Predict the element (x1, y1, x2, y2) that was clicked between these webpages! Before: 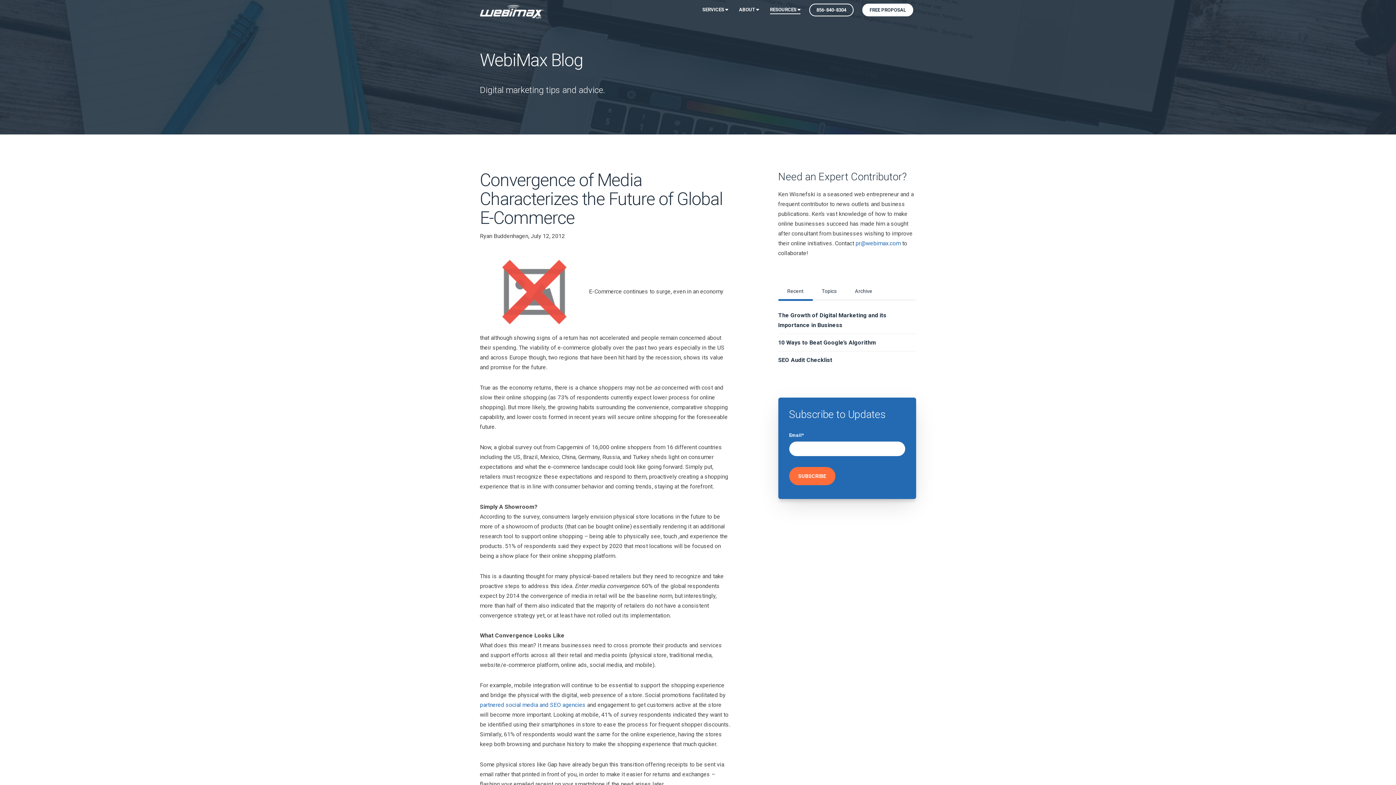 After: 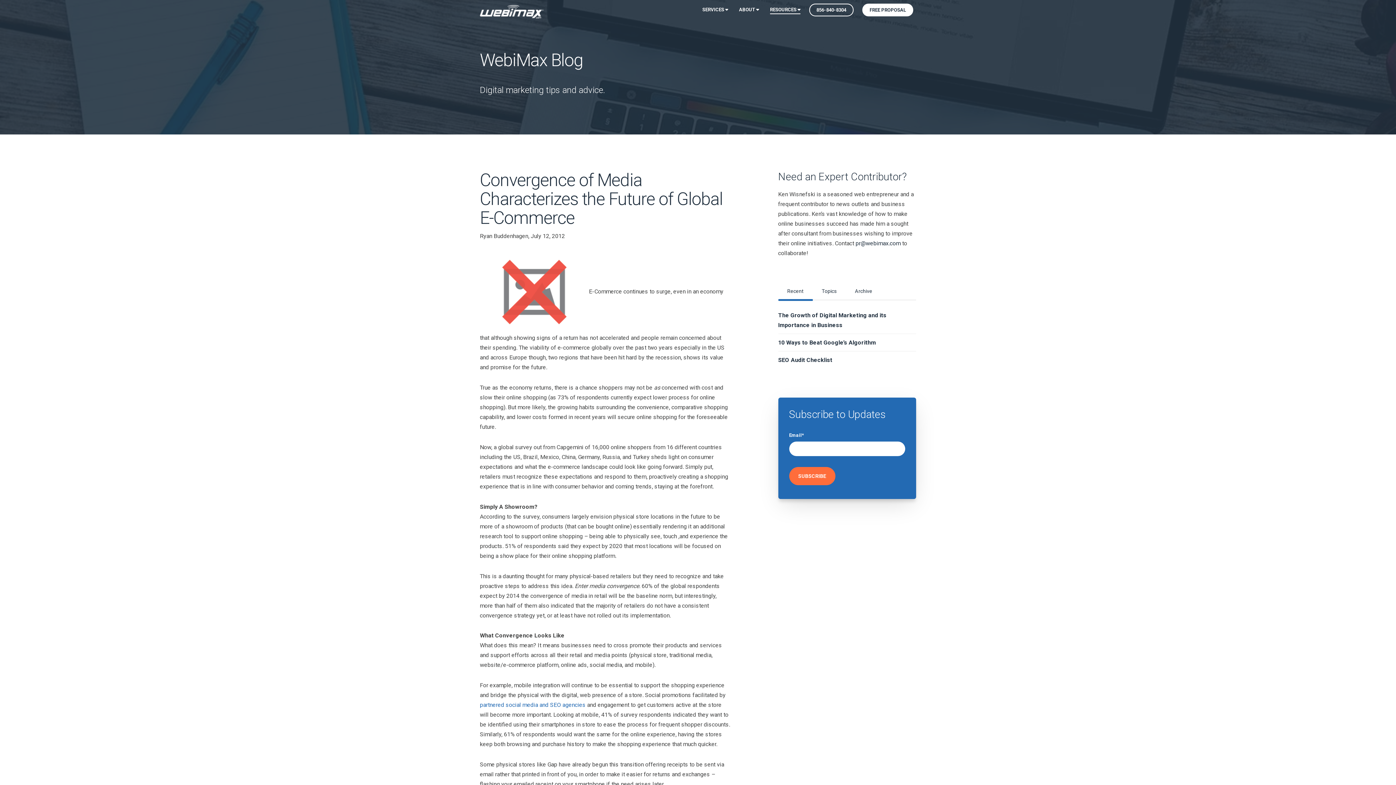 Action: bbox: (855, 239, 900, 246) label: pr@webimax.com